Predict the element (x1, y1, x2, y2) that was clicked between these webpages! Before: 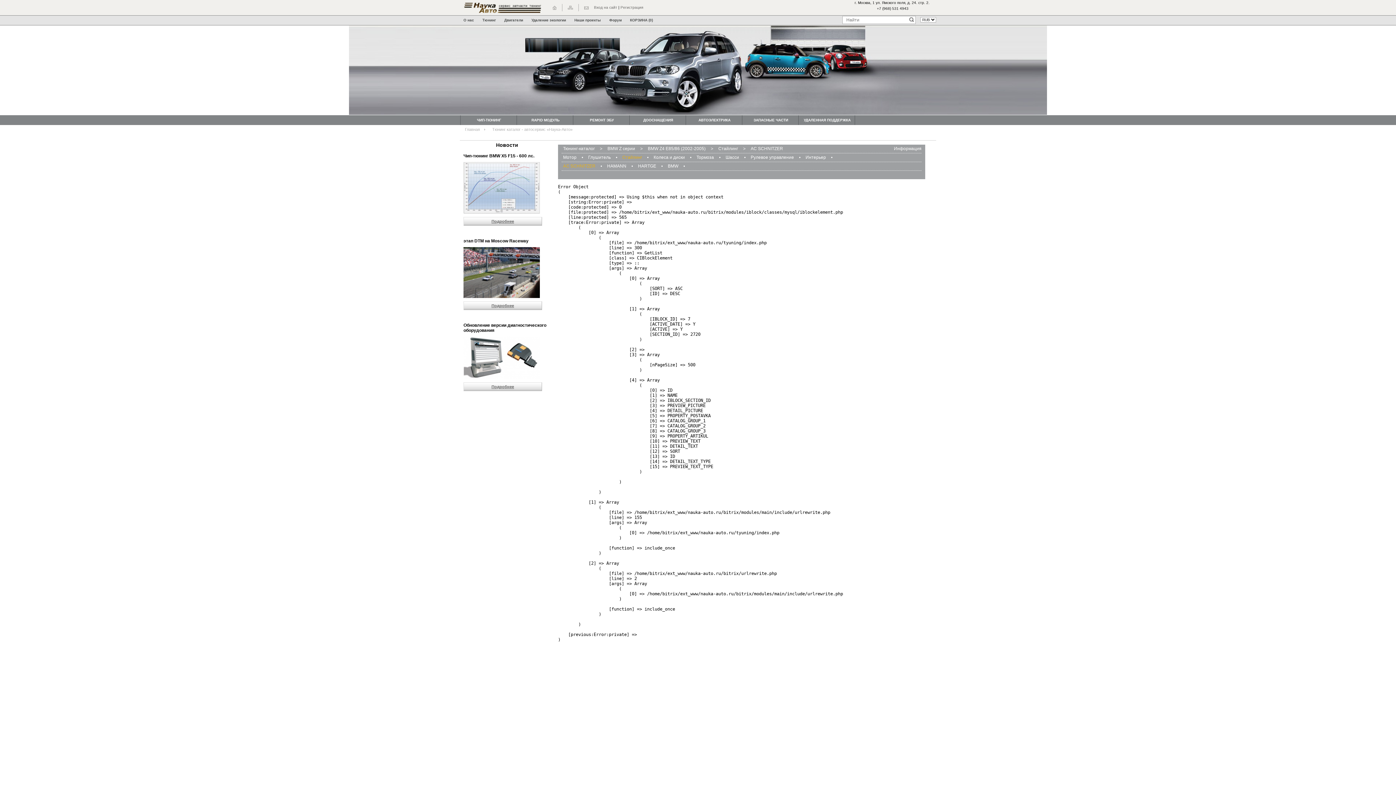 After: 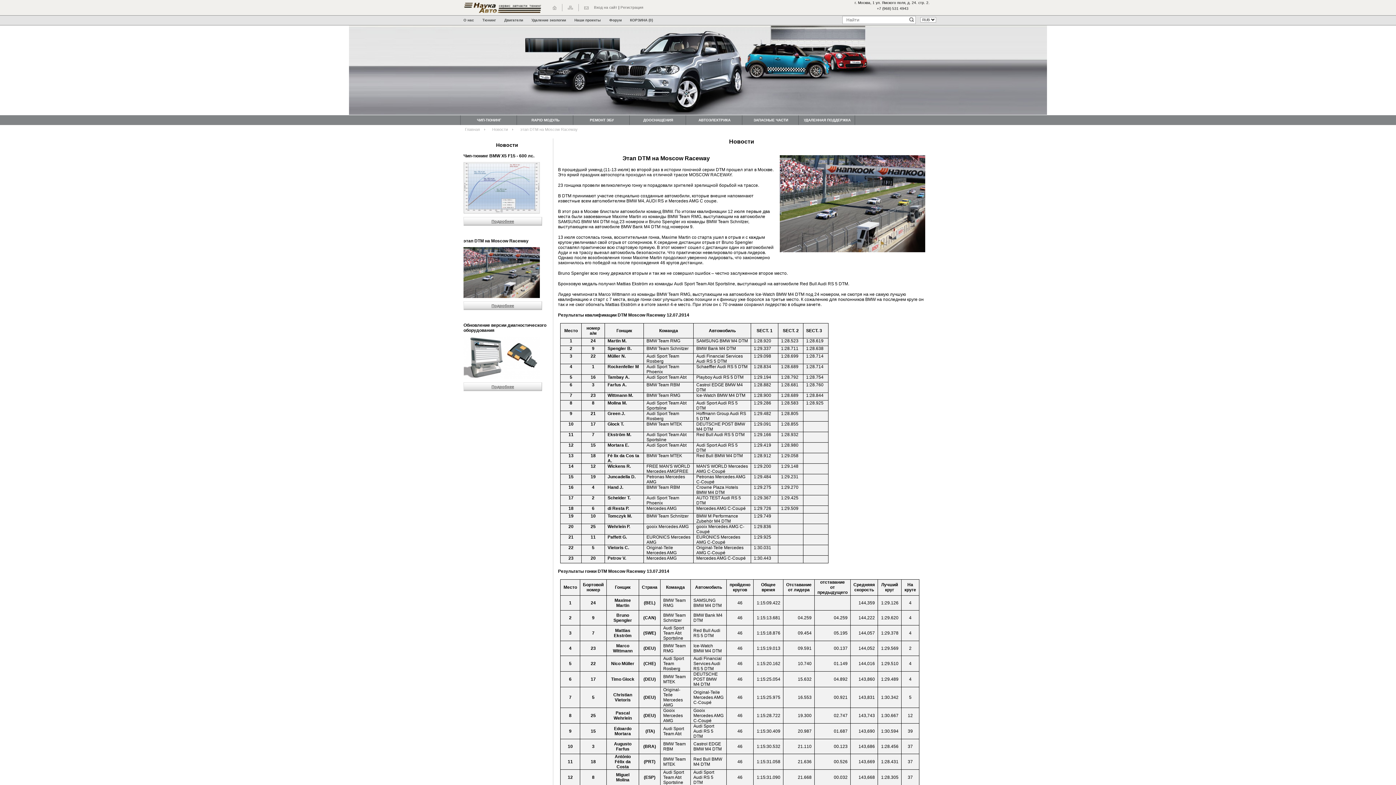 Action: label: этап DTM на Moscow Raceway bbox: (463, 238, 528, 243)